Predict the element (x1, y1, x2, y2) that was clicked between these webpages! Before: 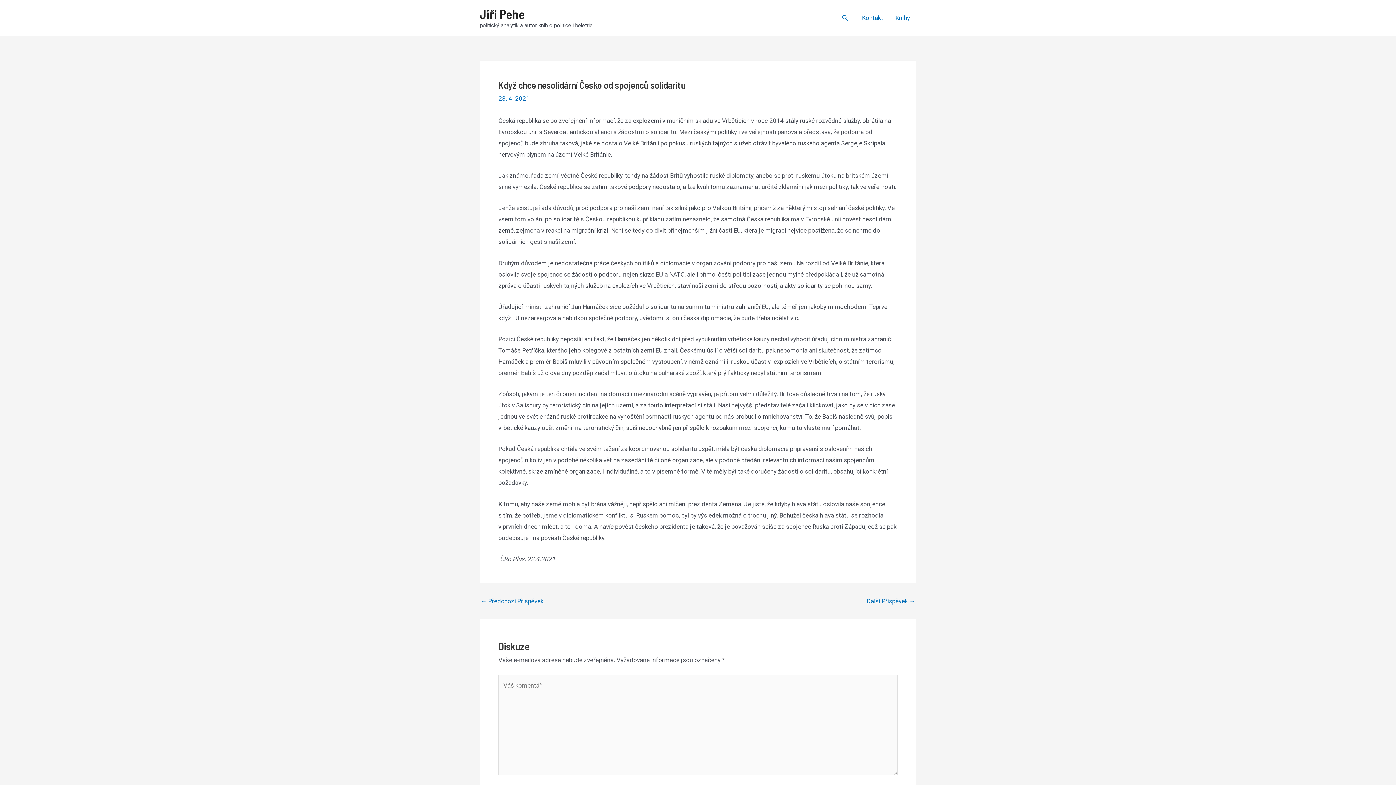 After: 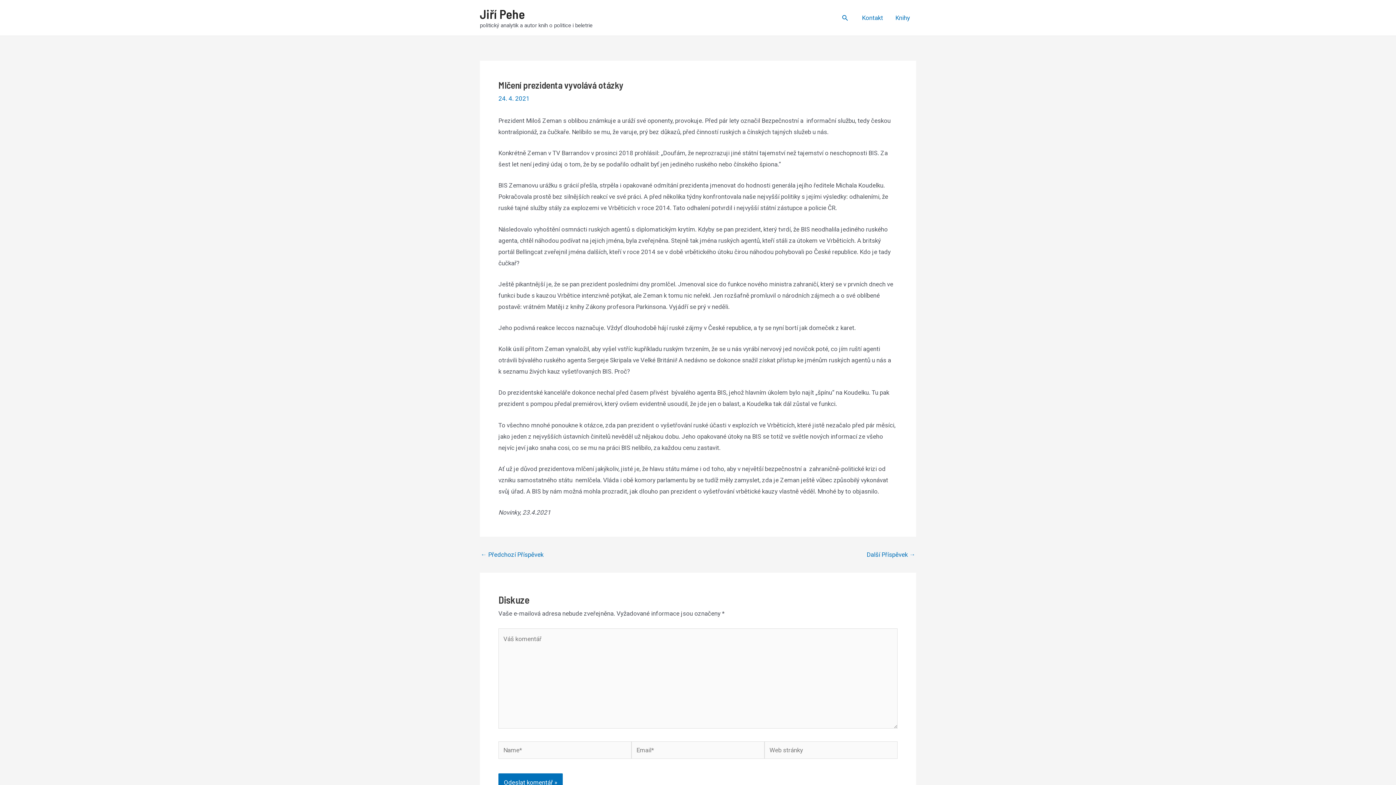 Action: bbox: (866, 598, 915, 604) label: Další Příspěvek →